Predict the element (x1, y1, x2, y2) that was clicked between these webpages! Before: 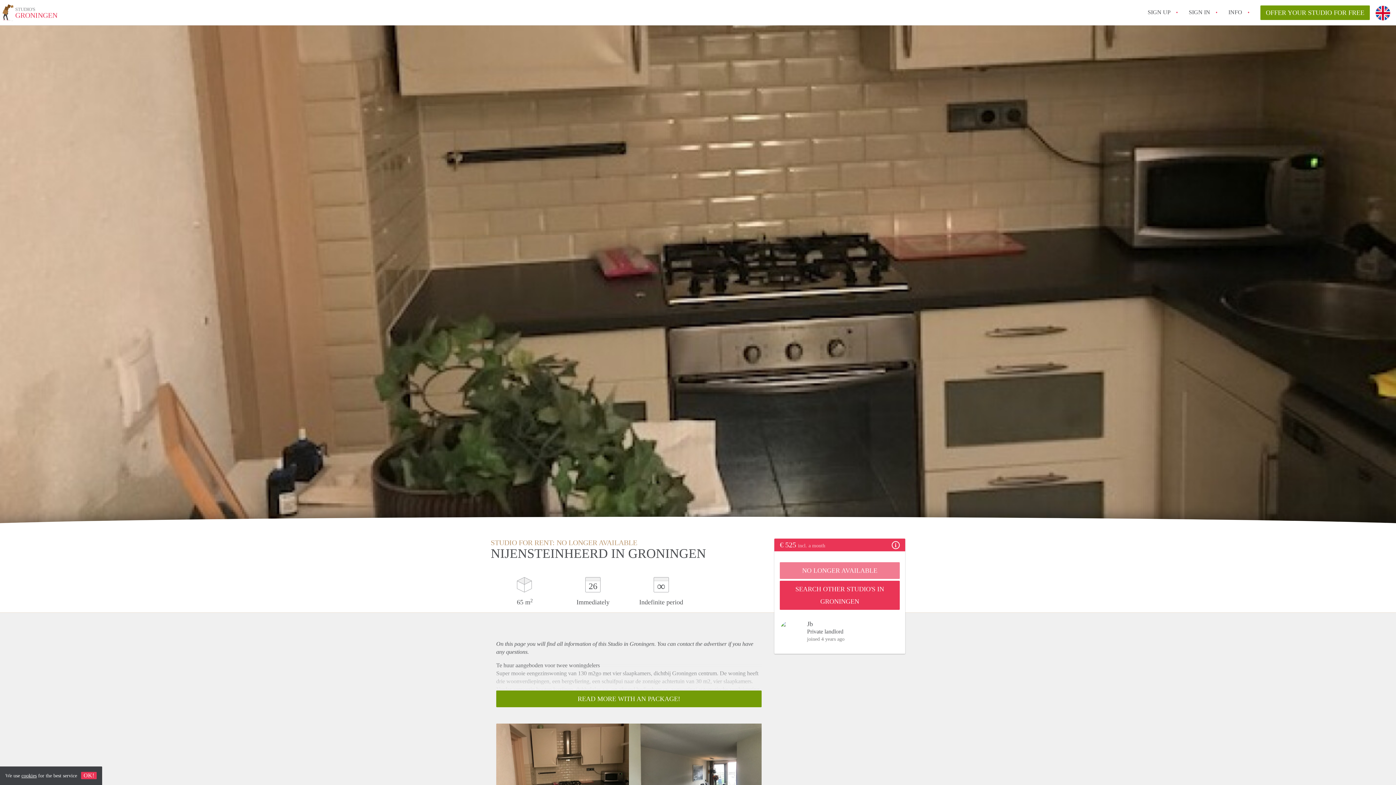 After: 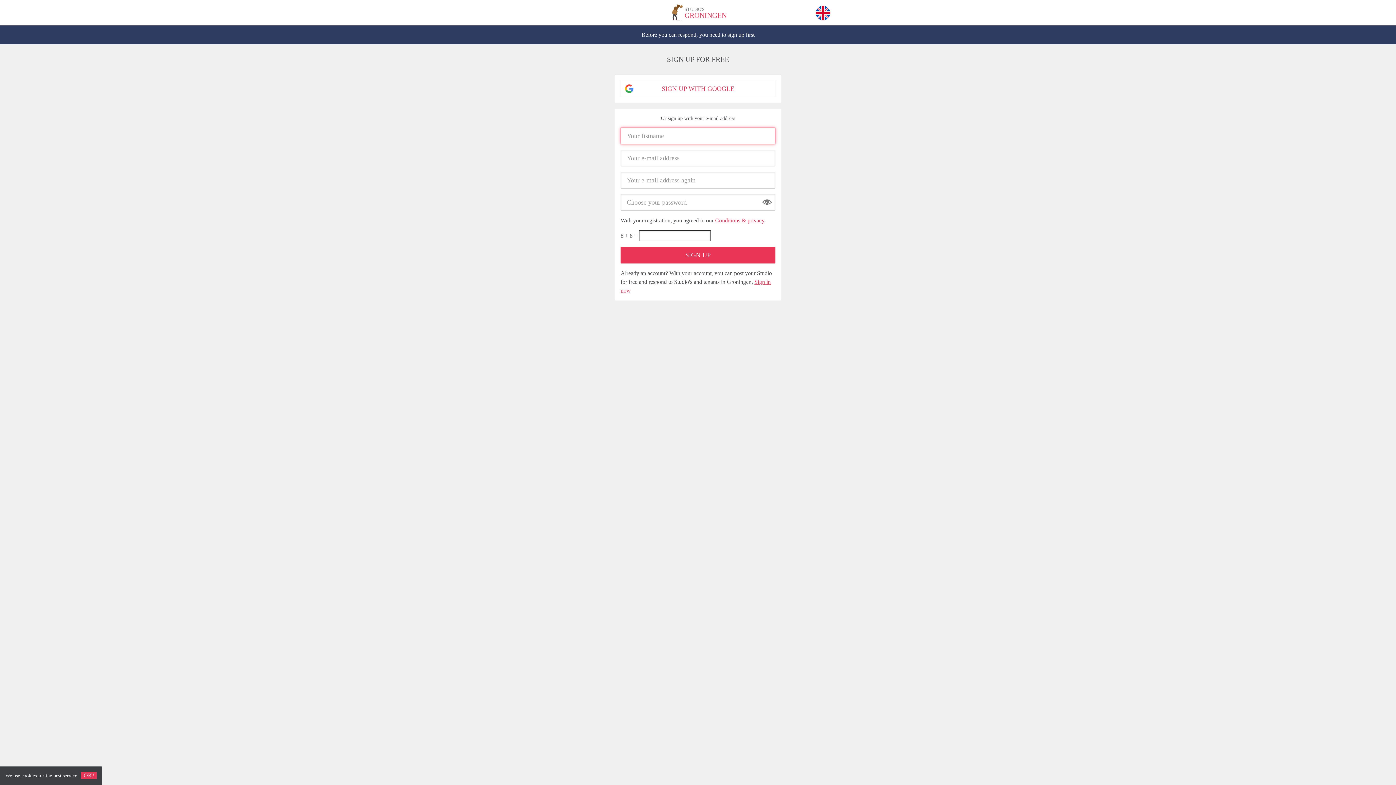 Action: label: READ MORE WITH AN PACKAGE! bbox: (496, 691, 761, 707)